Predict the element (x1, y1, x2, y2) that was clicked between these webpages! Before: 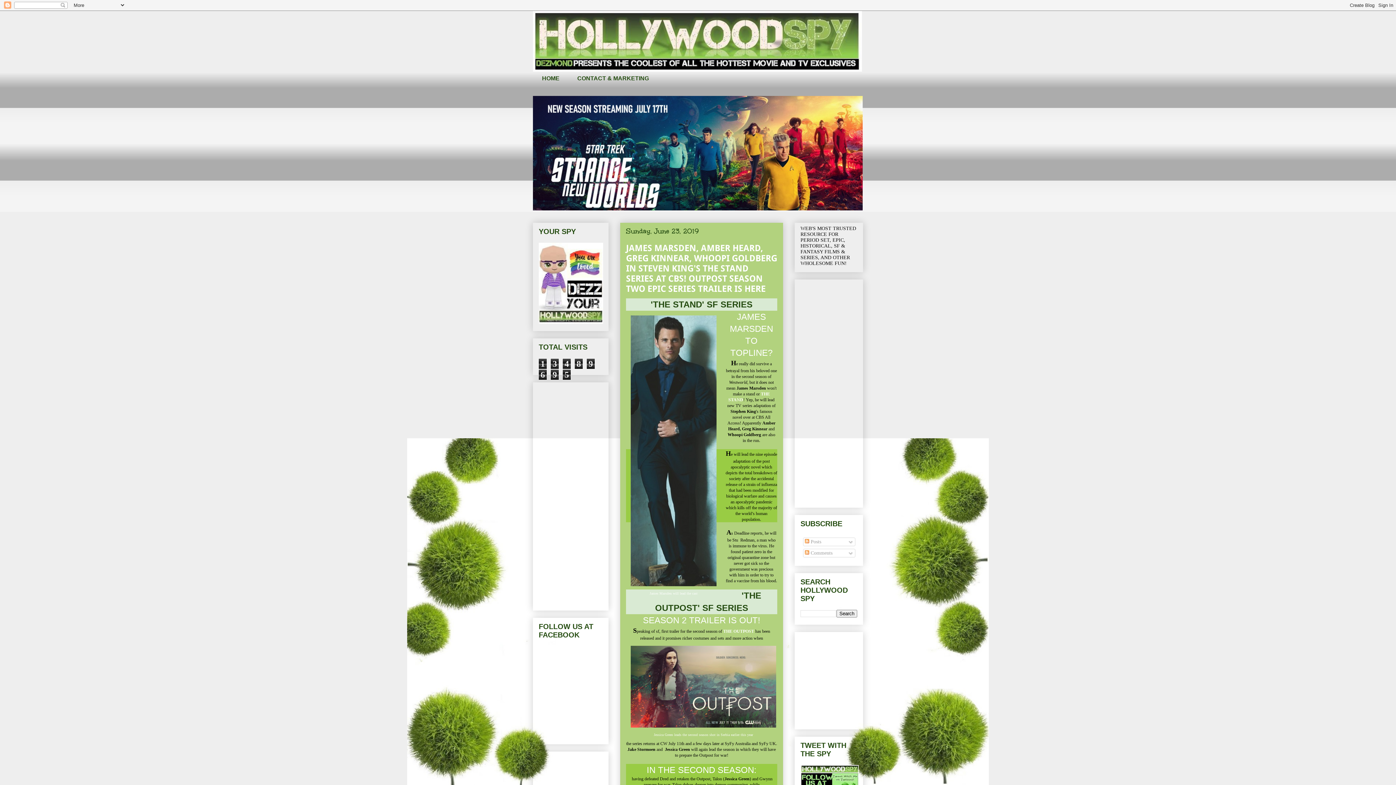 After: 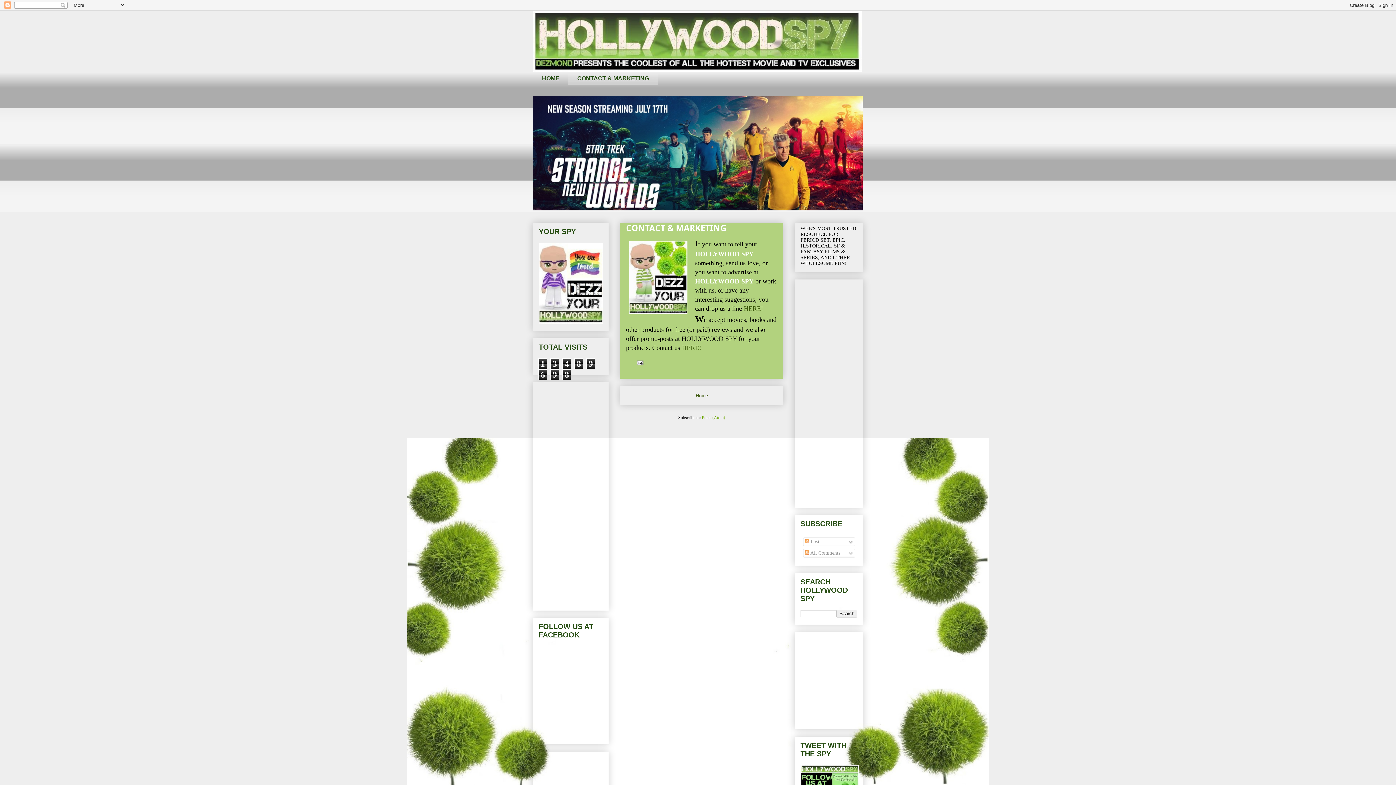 Action: bbox: (568, 71, 658, 85) label: CONTACT & MARKETING